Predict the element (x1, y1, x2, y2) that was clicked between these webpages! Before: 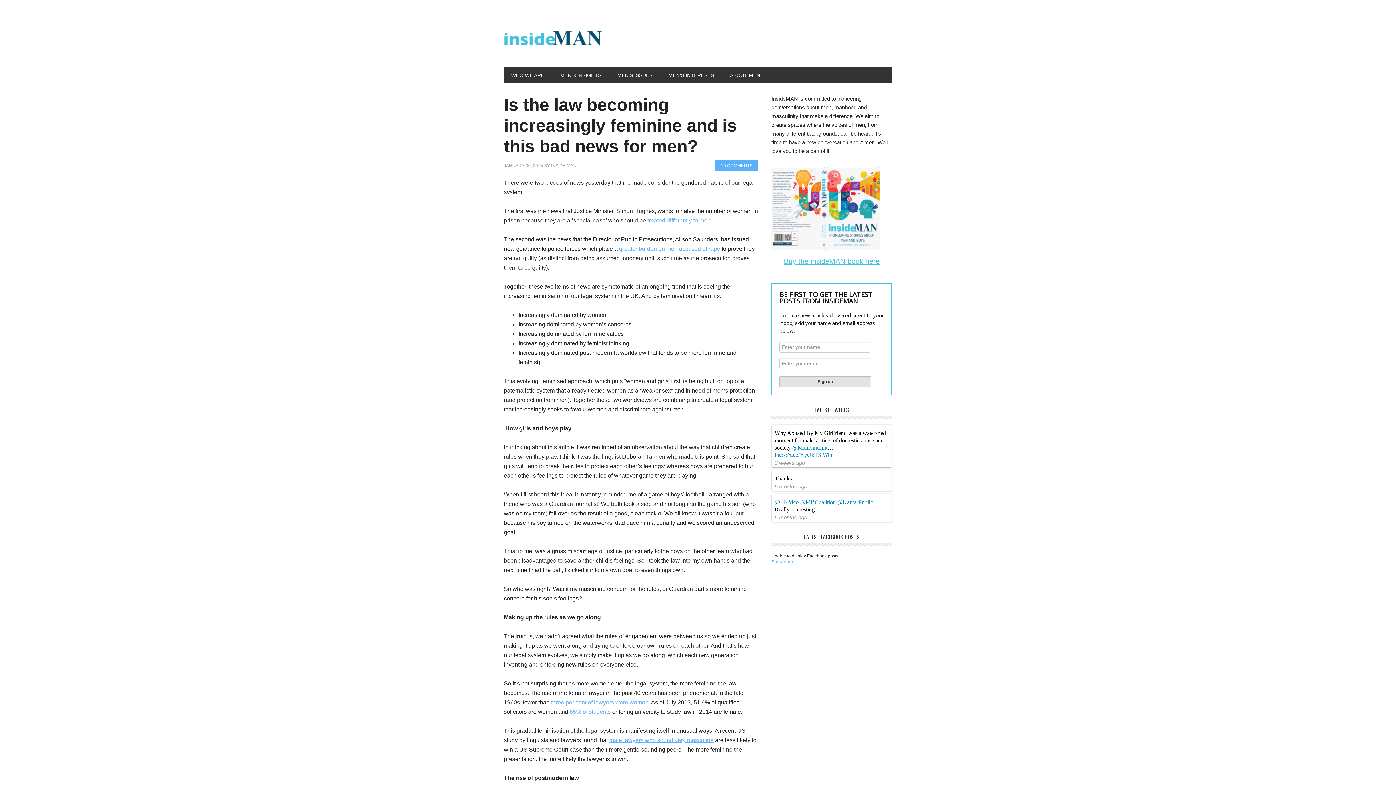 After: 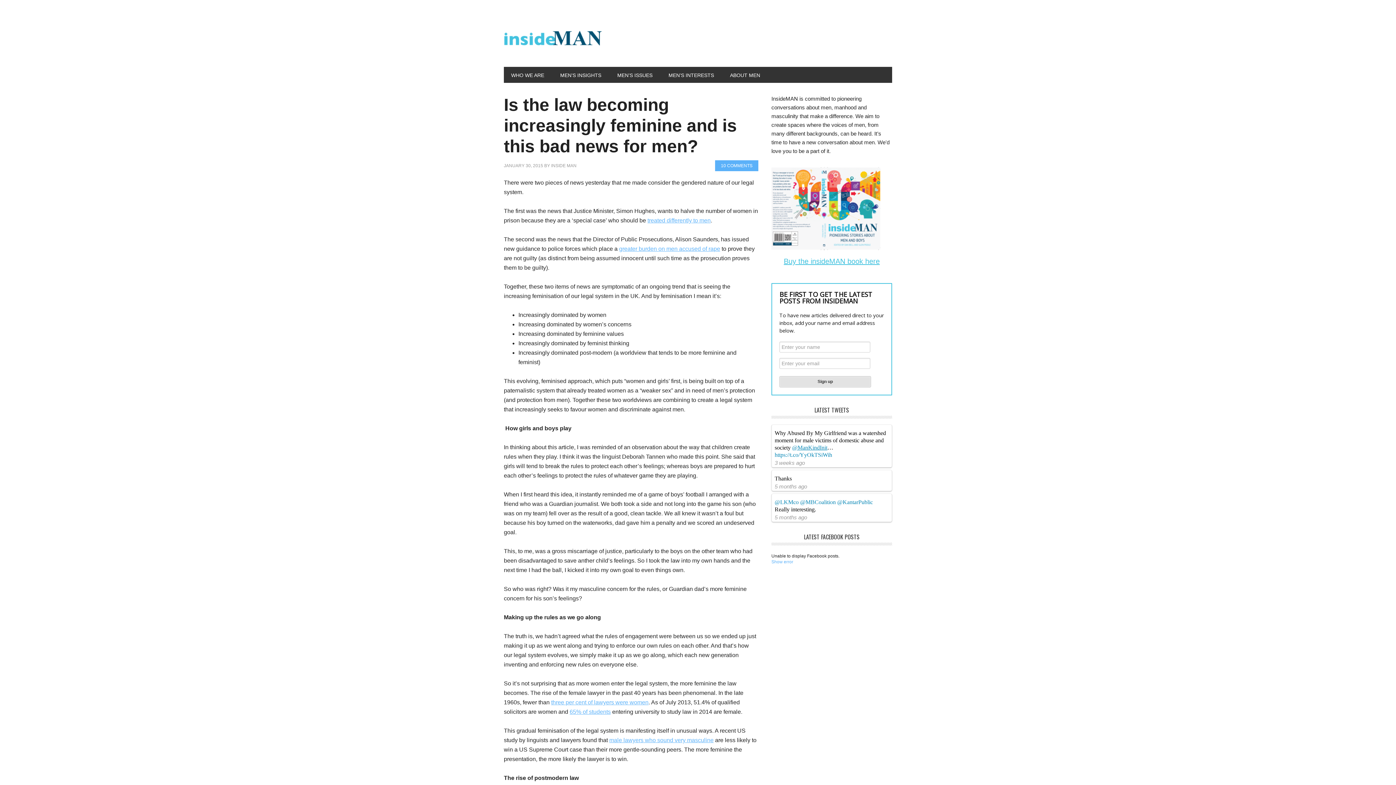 Action: label: @ManKindInit bbox: (792, 444, 827, 450)